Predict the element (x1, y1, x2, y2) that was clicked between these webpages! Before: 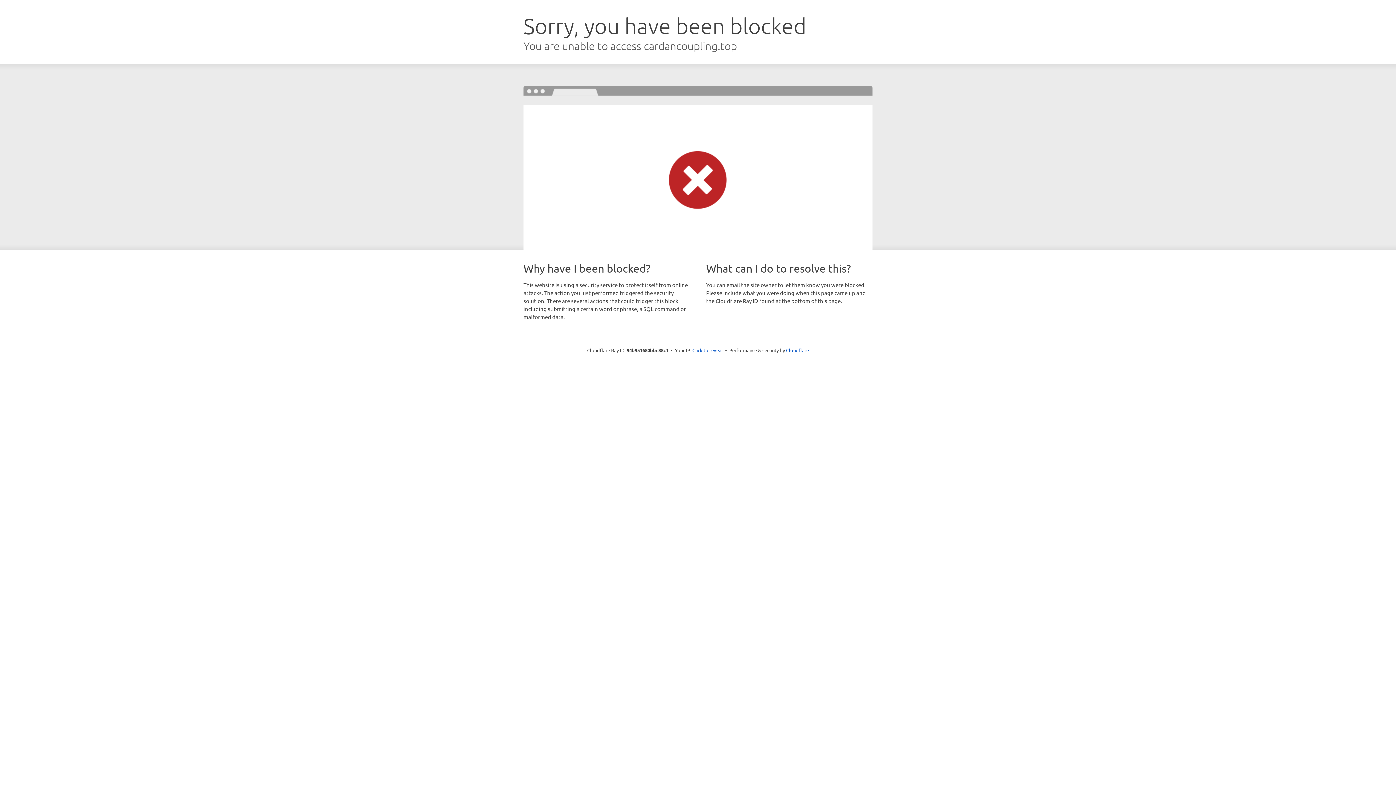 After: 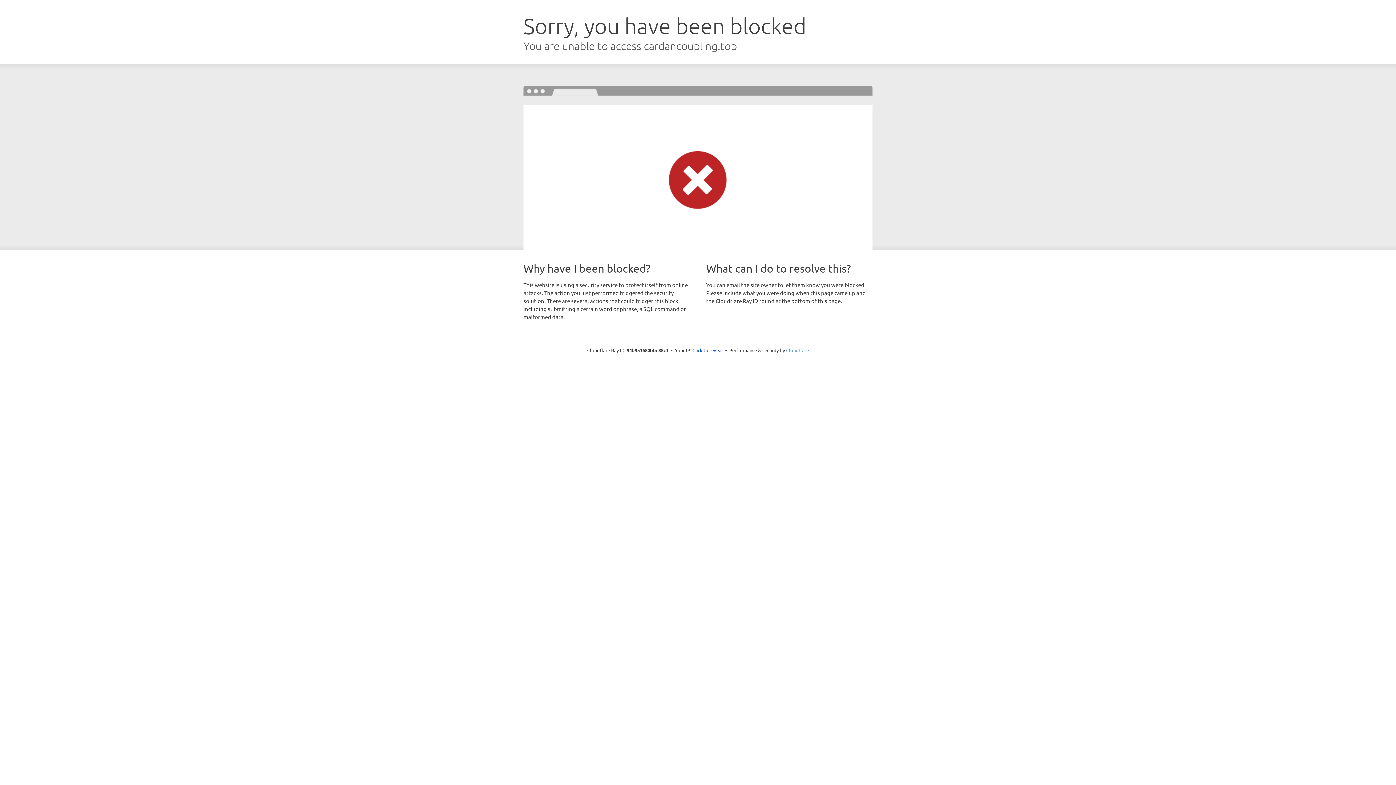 Action: bbox: (786, 347, 809, 353) label: Cloudflare